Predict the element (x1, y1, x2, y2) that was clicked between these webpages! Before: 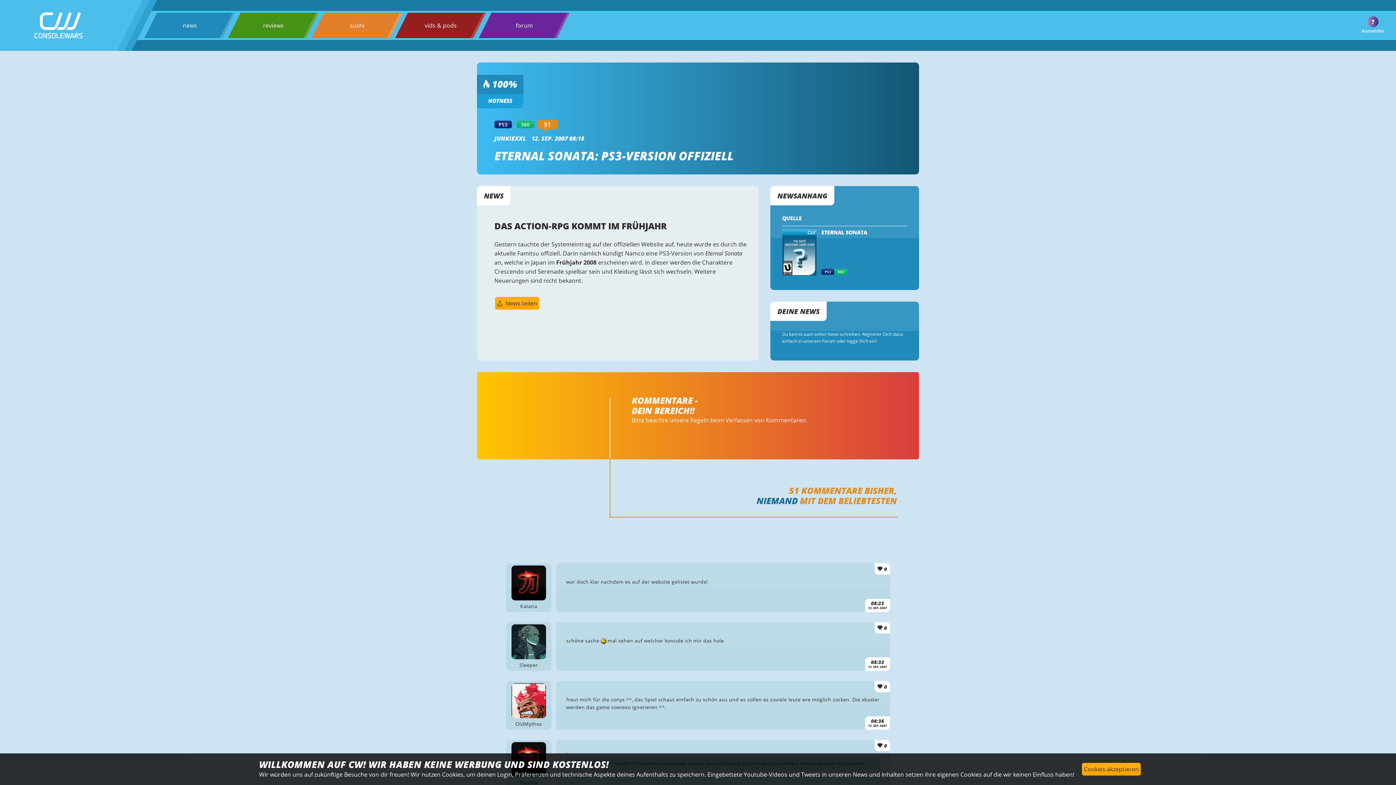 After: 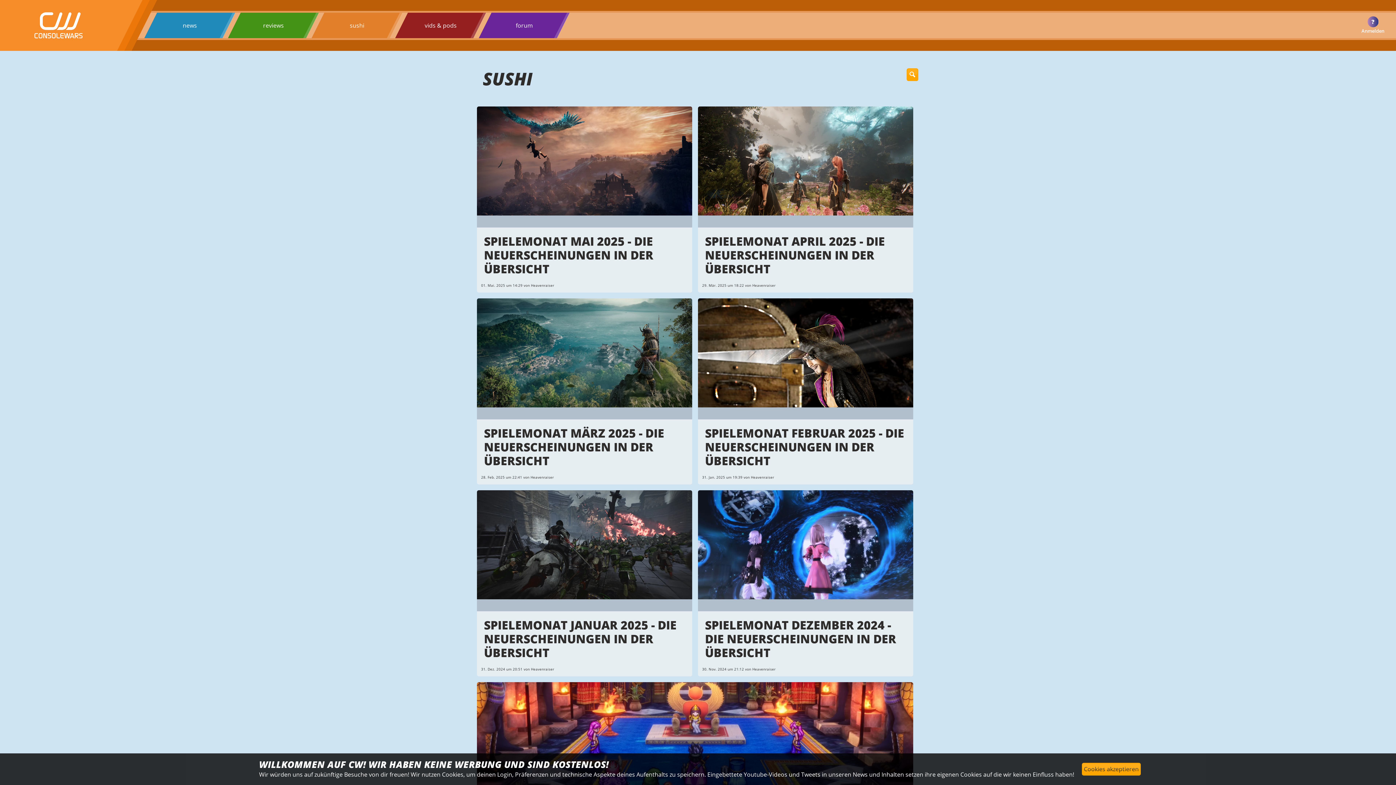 Action: label: sushi bbox: (349, 20, 364, 30)